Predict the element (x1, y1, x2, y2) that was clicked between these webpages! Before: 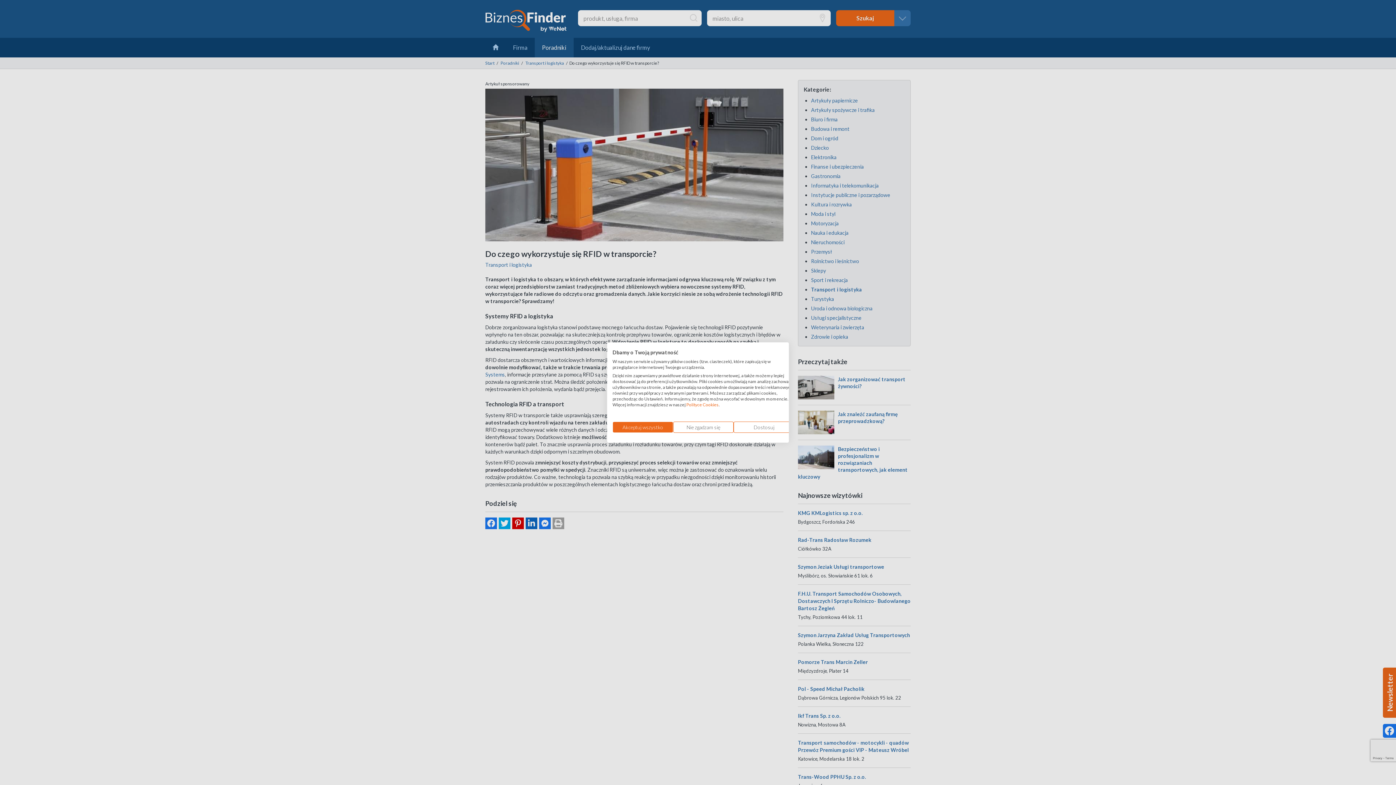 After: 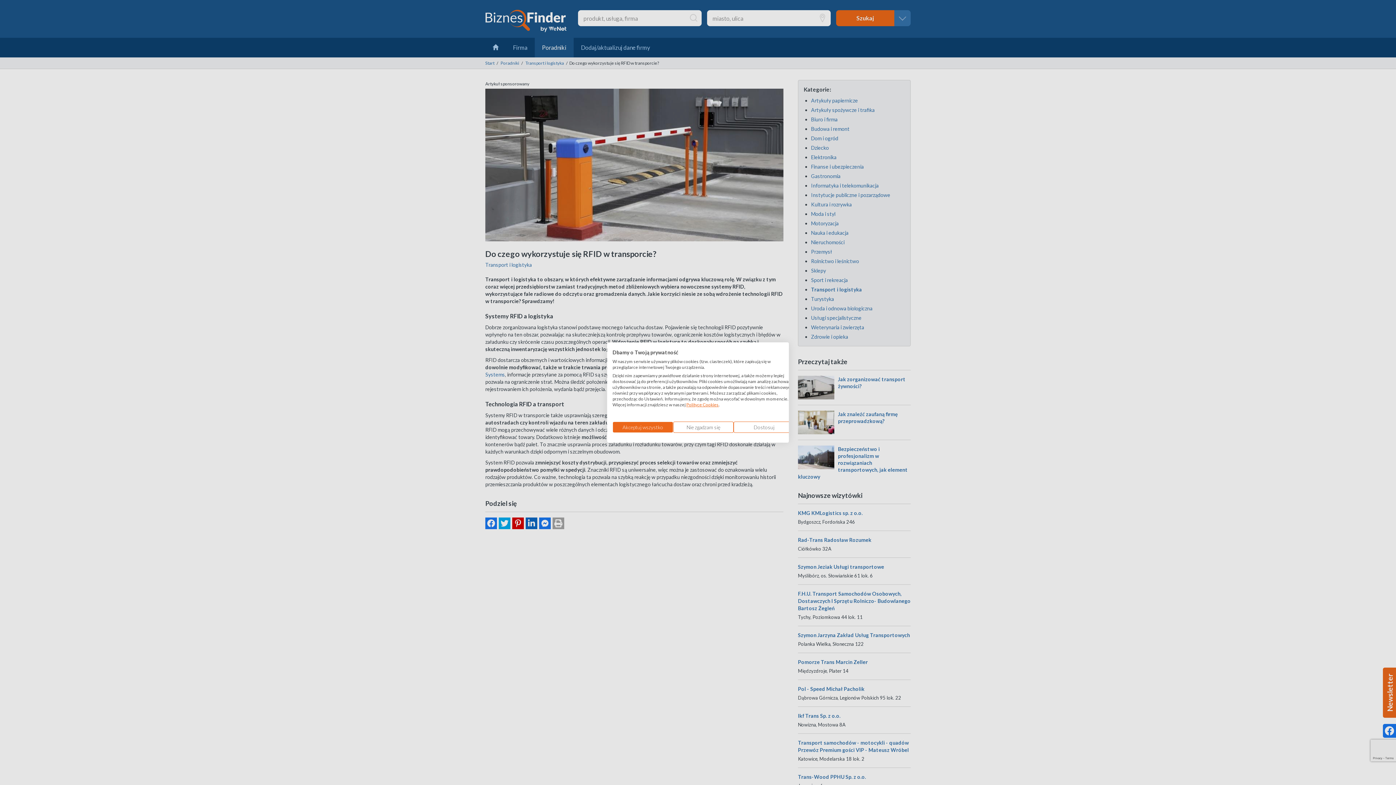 Action: bbox: (686, 402, 718, 407) label: Polityce Cookies